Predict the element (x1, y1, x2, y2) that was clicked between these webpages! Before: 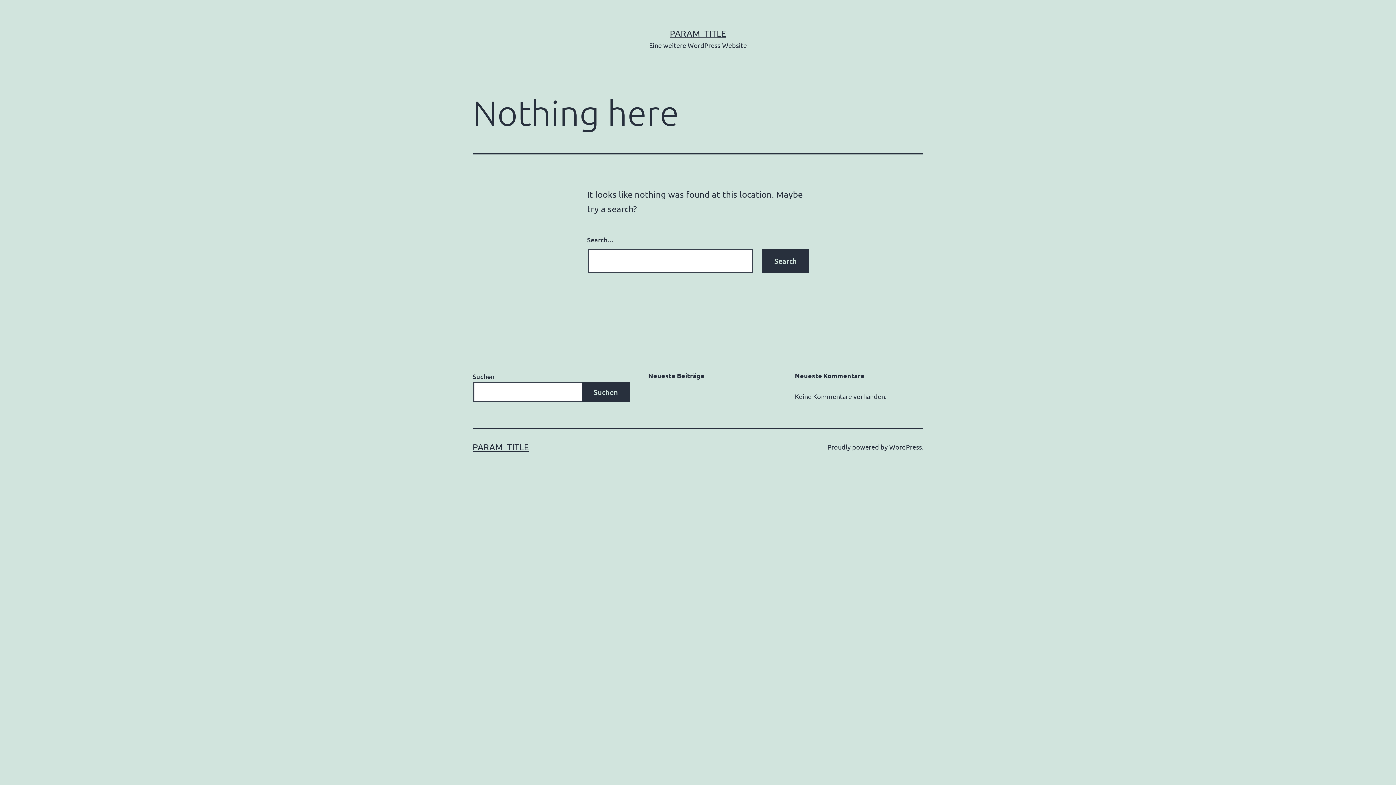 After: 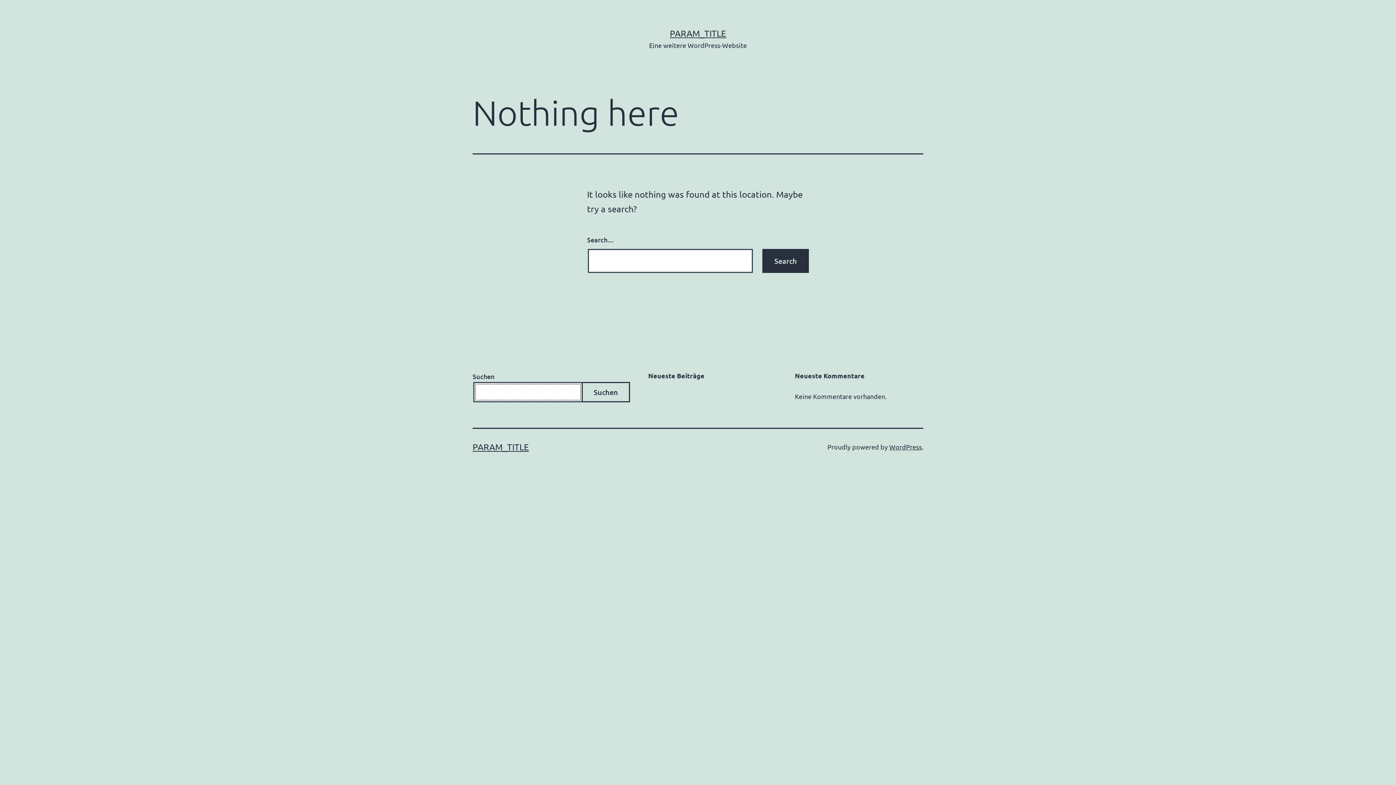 Action: label: Suchen bbox: (581, 382, 630, 402)